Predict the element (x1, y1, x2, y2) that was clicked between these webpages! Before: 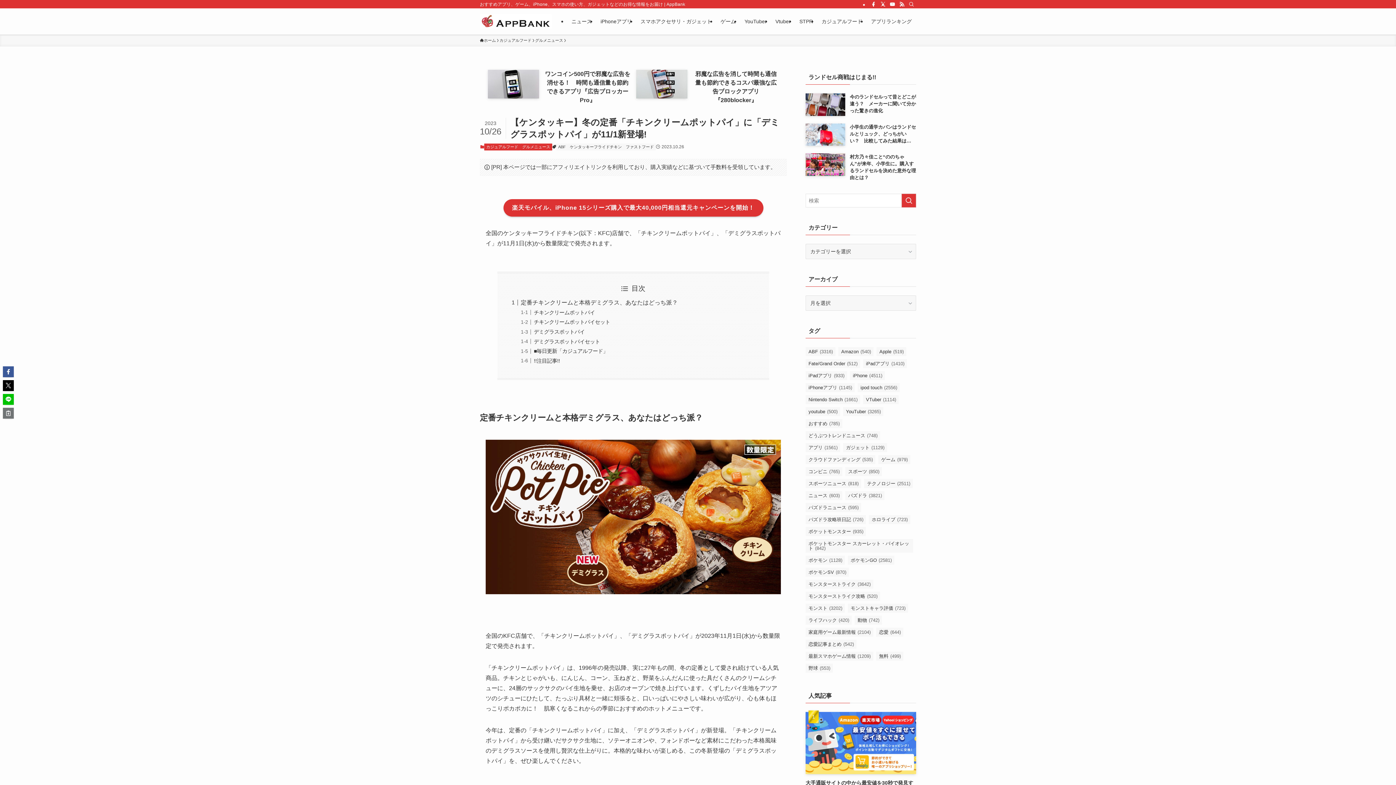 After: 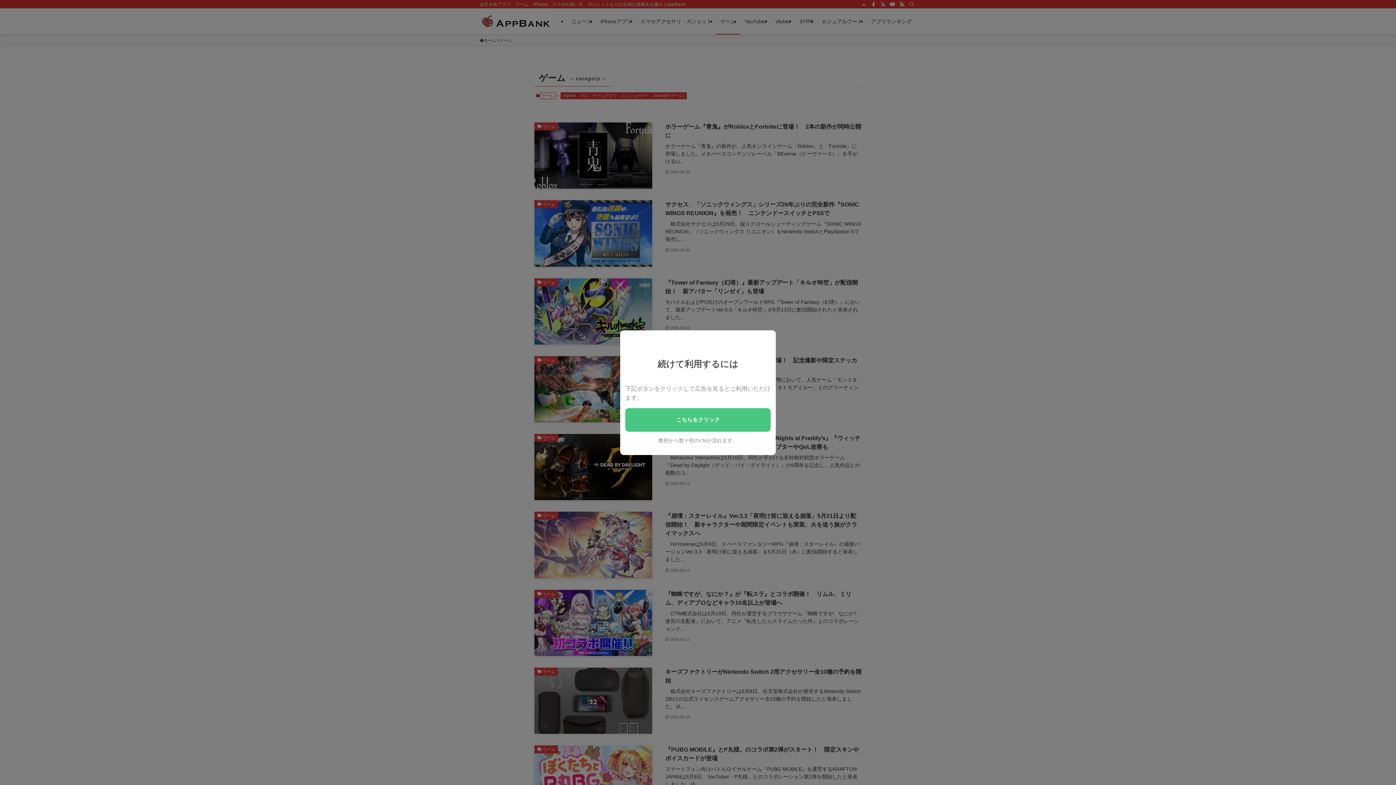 Action: label: ゲーム bbox: (716, 8, 740, 34)